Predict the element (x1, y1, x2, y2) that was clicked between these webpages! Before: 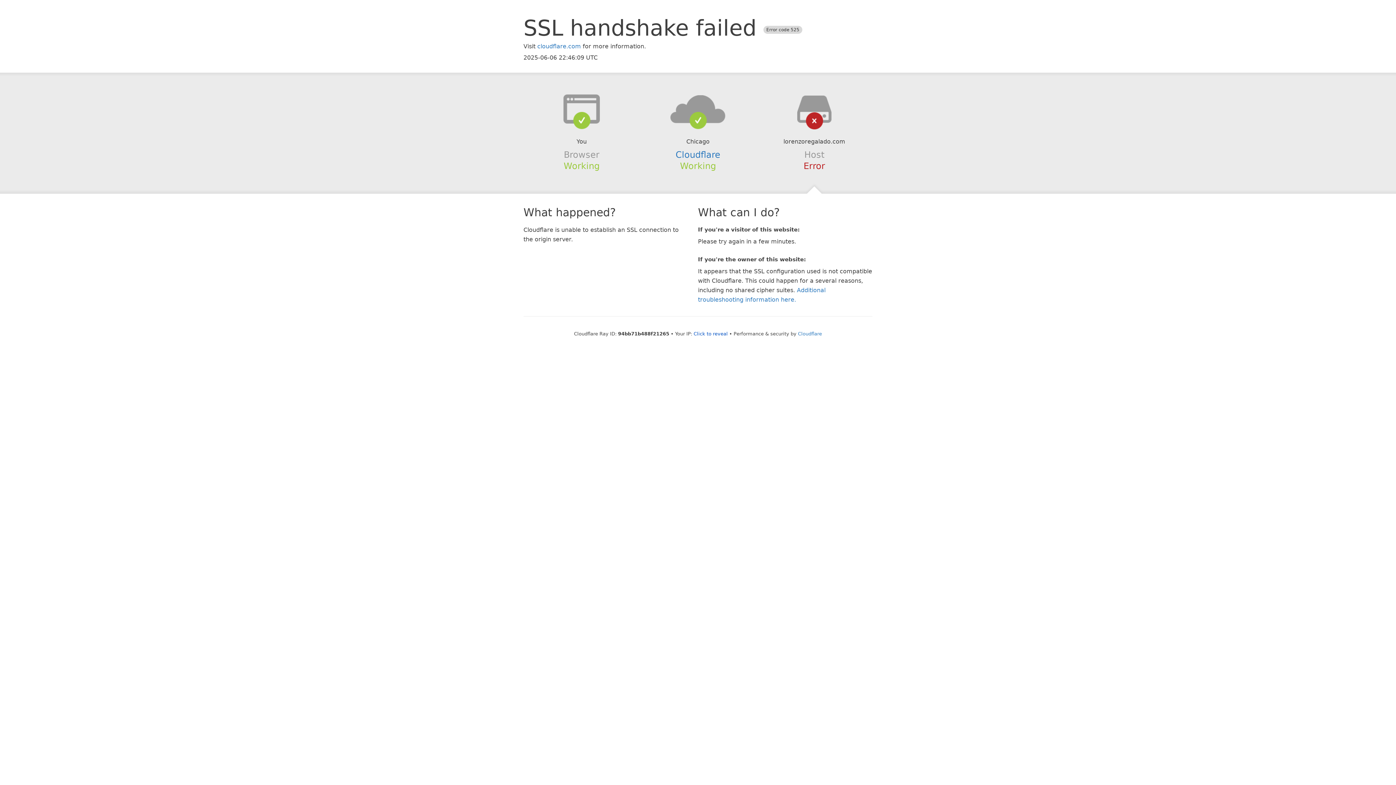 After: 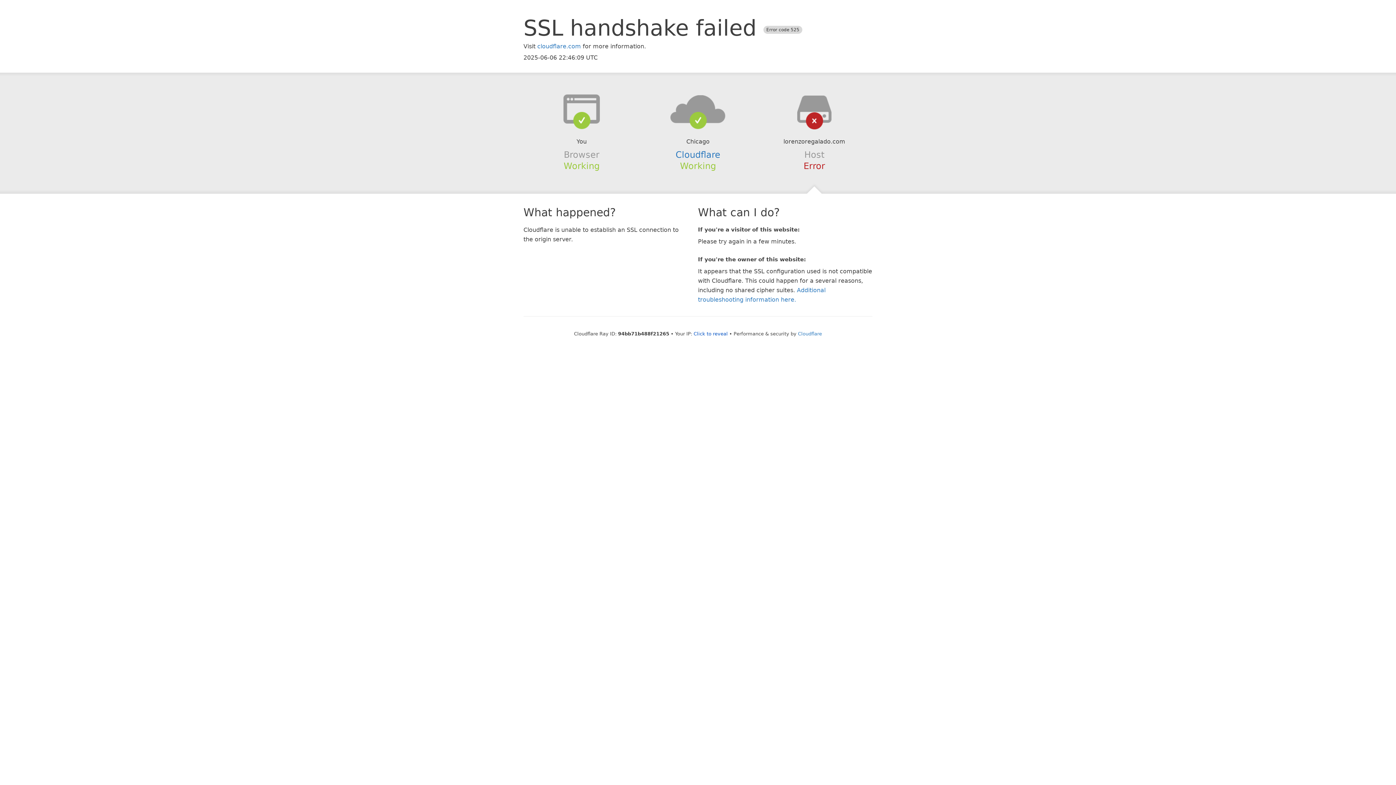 Action: bbox: (639, 94, 756, 123)